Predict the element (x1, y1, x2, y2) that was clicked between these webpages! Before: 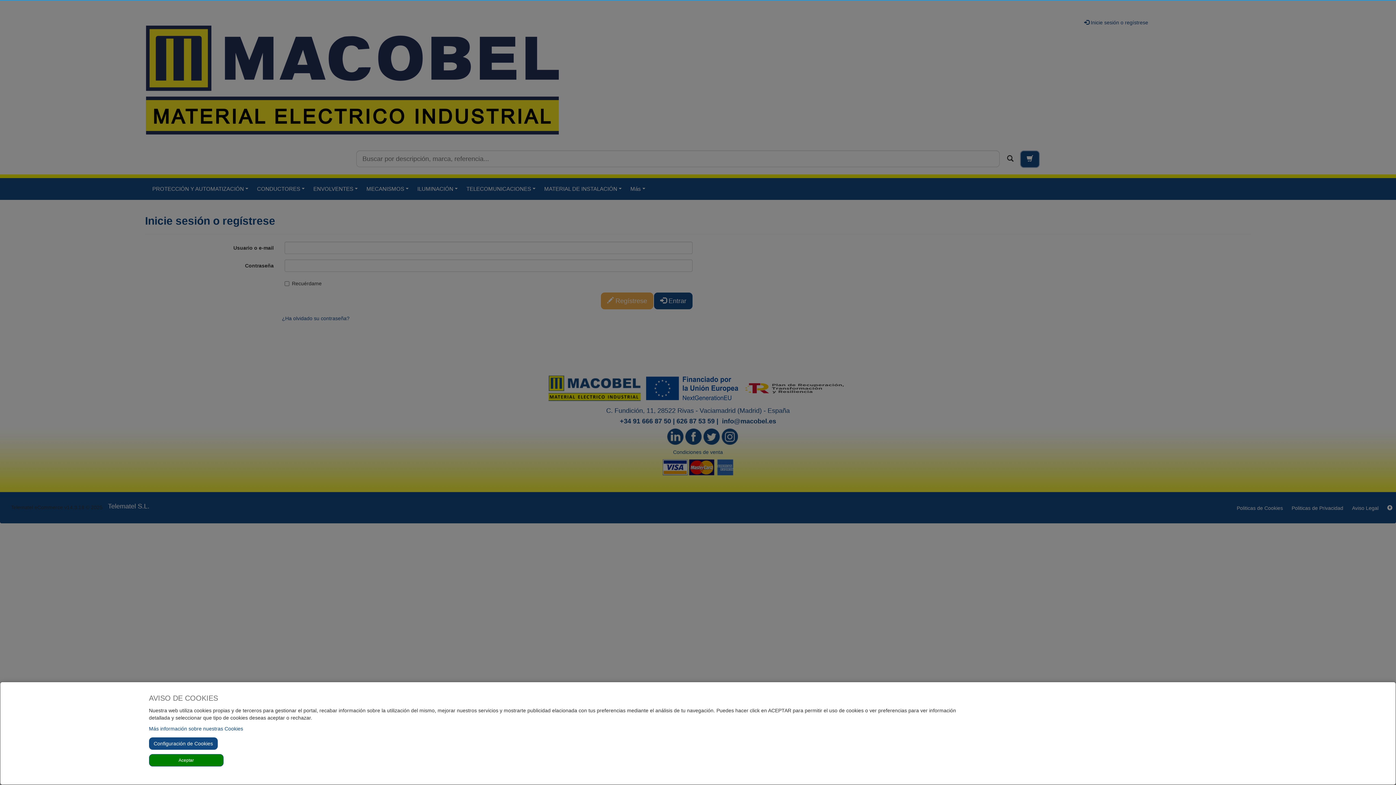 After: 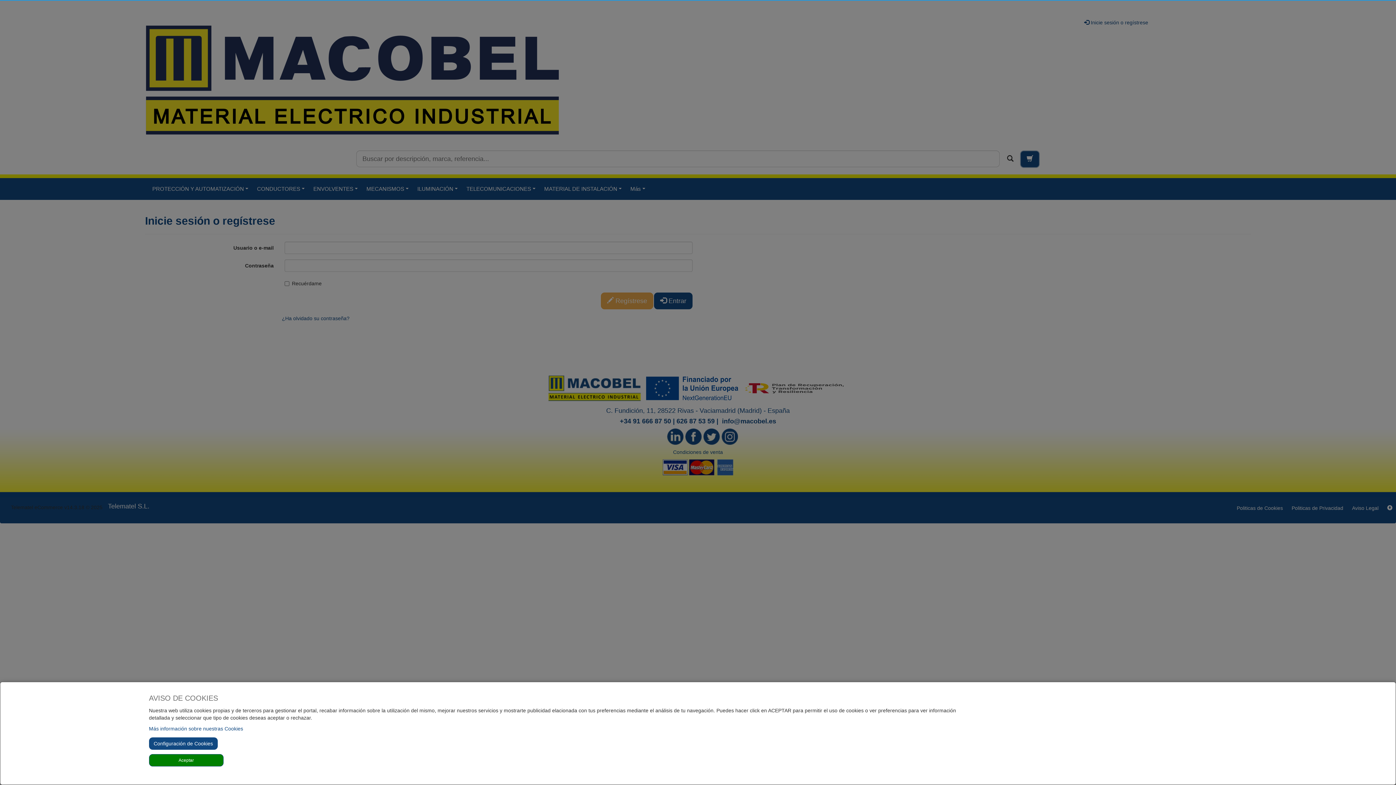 Action: label: Más información sobre nuestras Cookies bbox: (149, 726, 243, 732)